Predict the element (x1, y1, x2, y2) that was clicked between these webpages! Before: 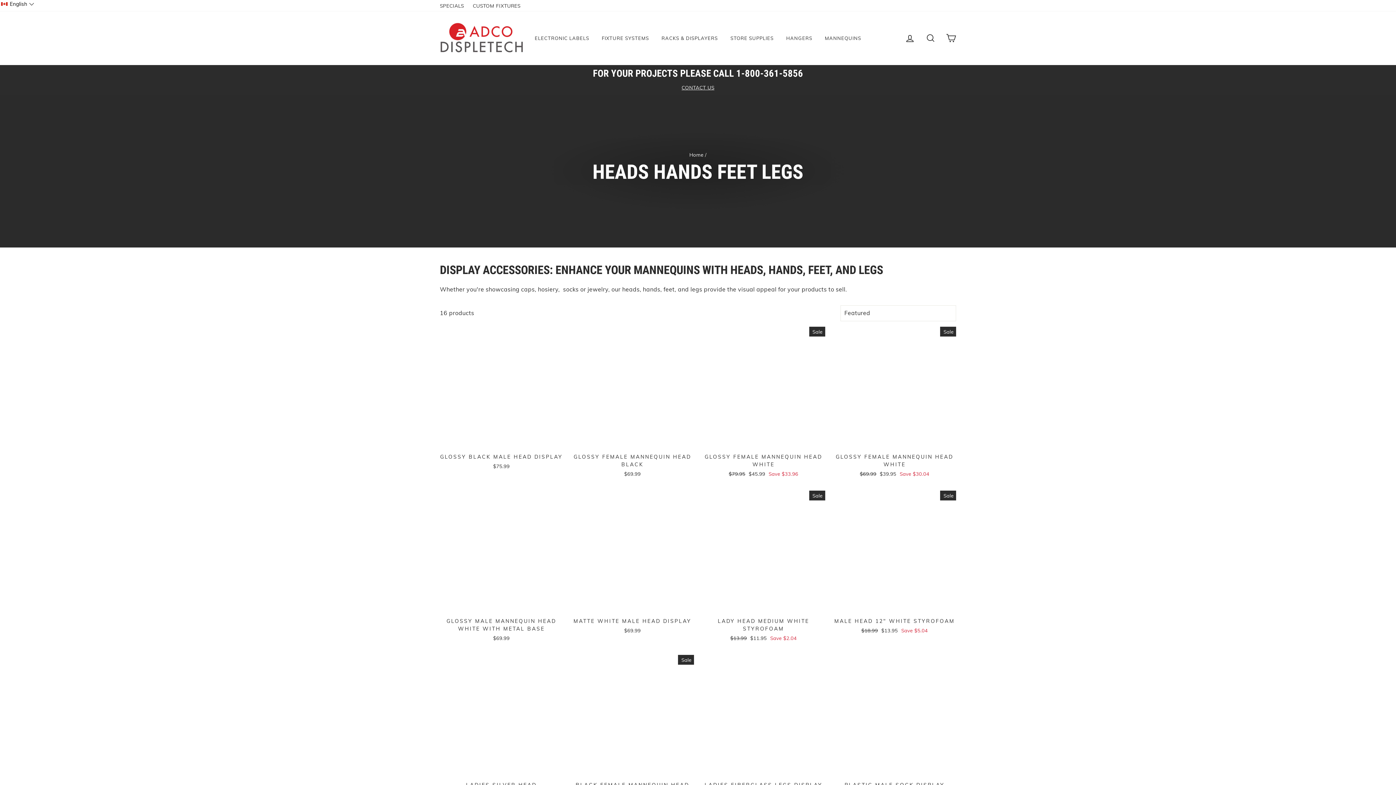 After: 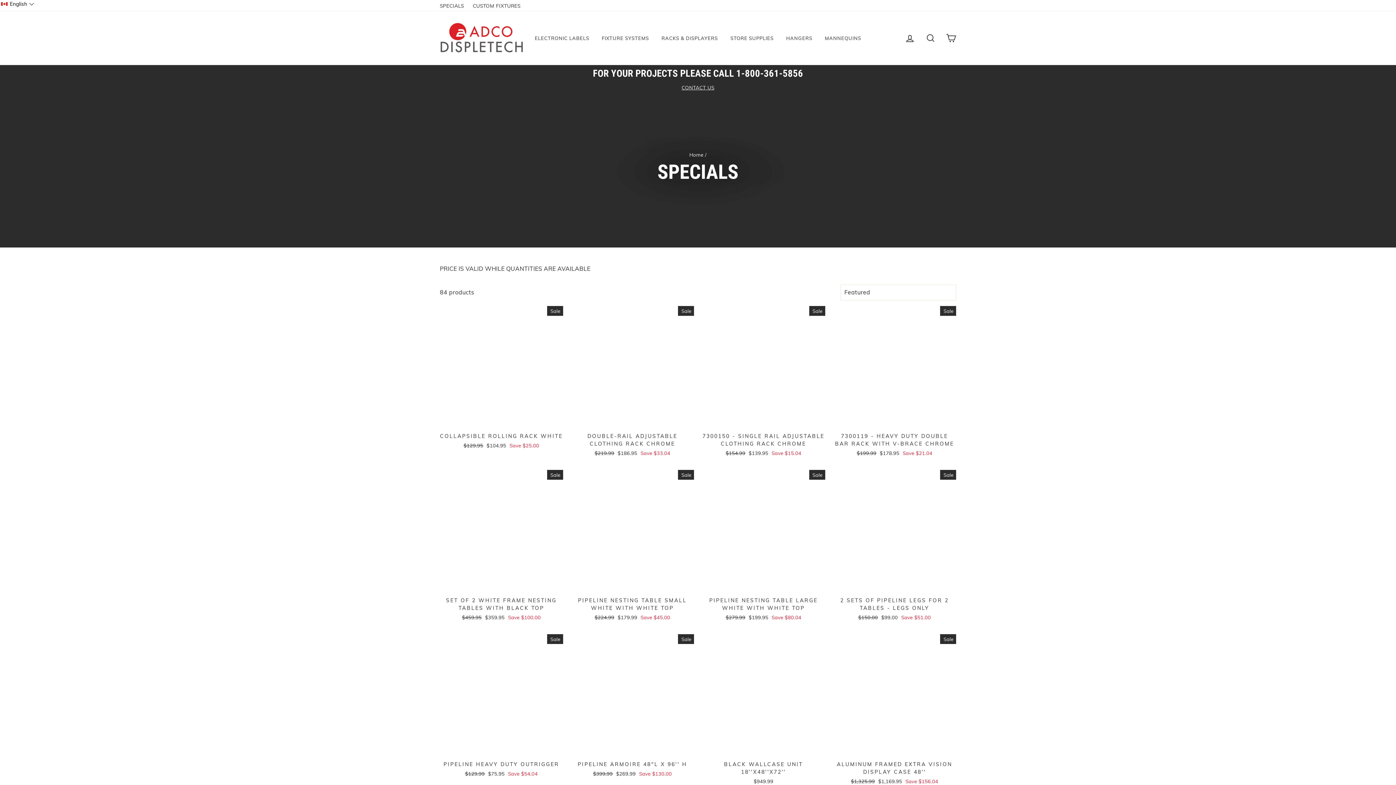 Action: bbox: (436, 0, 467, 11) label: SPECIALS